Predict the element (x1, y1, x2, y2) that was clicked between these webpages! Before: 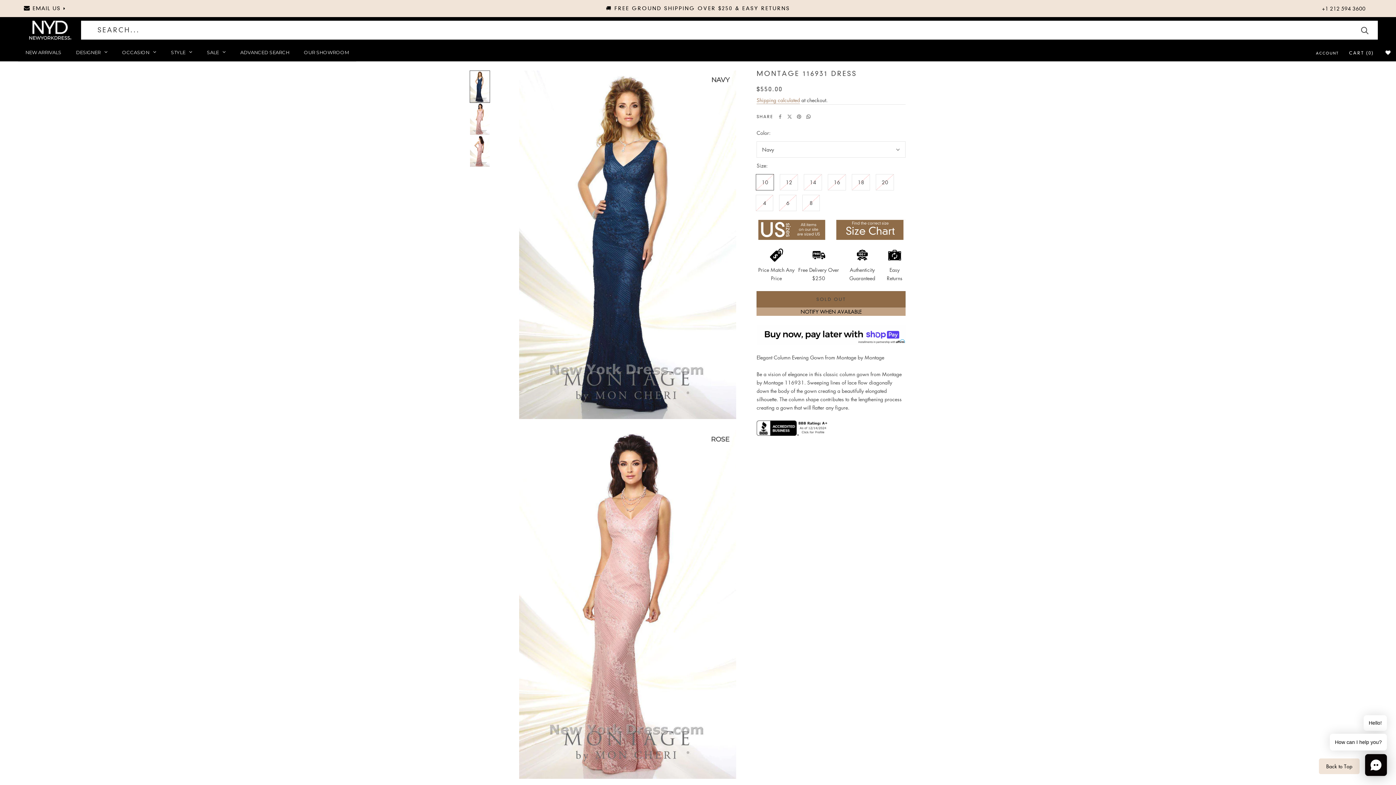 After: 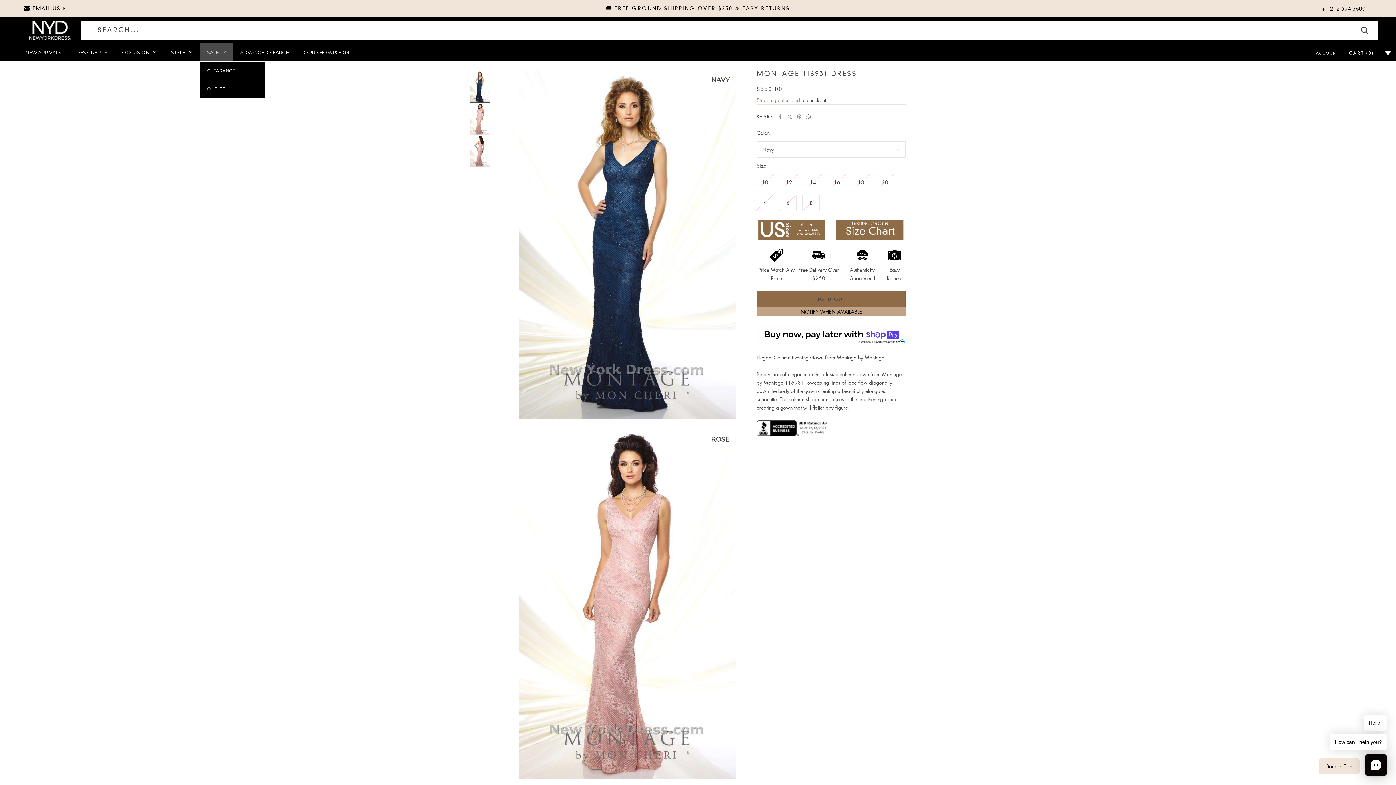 Action: bbox: (199, 43, 233, 61) label: SALE